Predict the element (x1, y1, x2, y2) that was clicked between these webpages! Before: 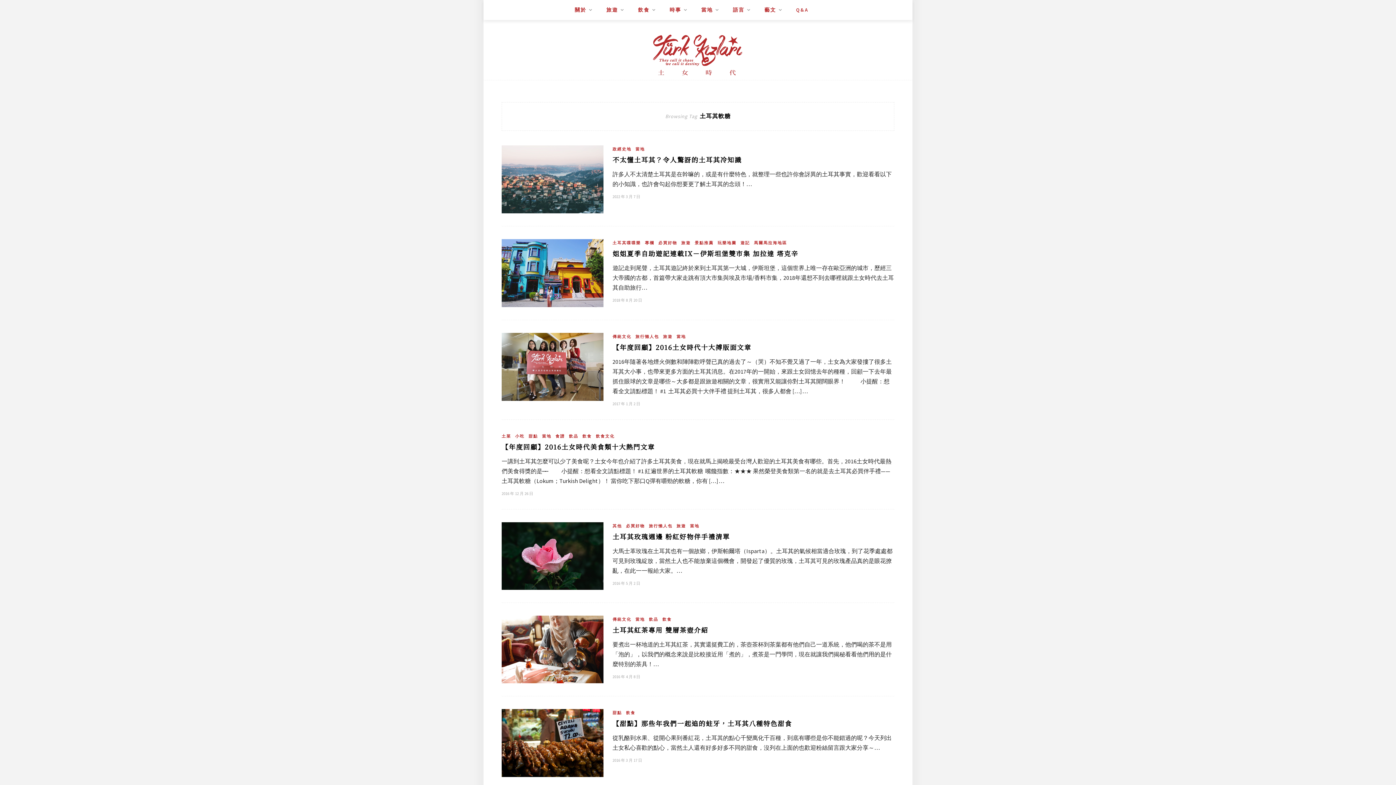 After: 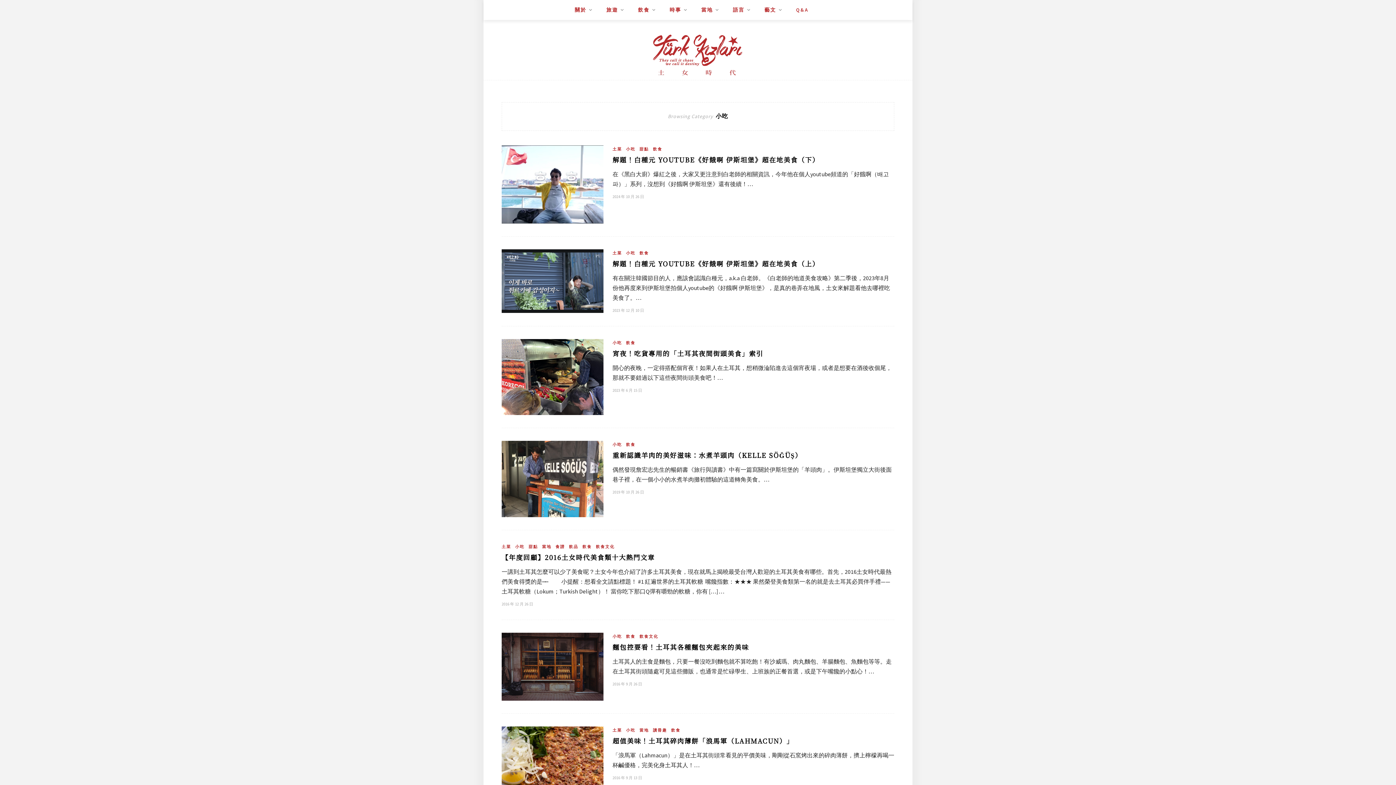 Action: label: 小吃 bbox: (515, 433, 524, 439)